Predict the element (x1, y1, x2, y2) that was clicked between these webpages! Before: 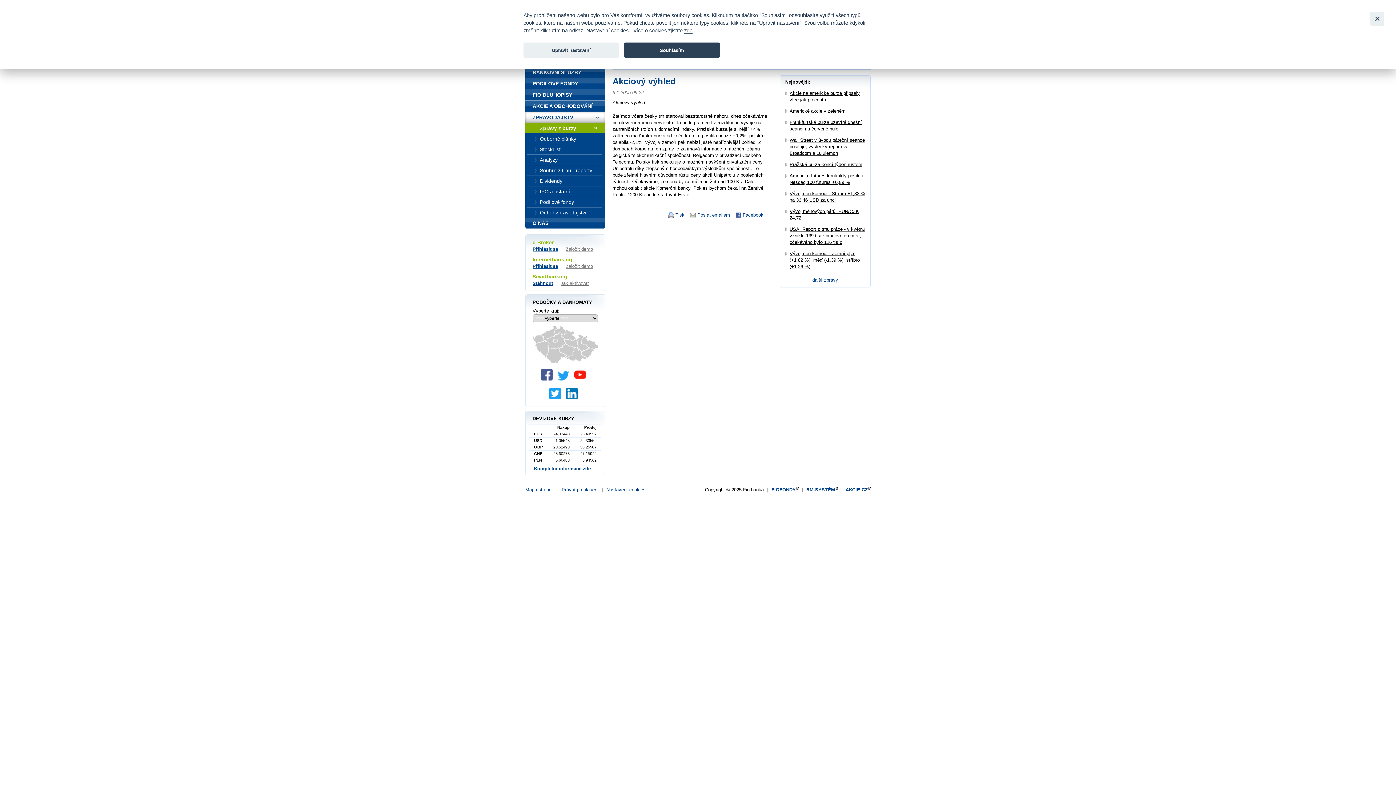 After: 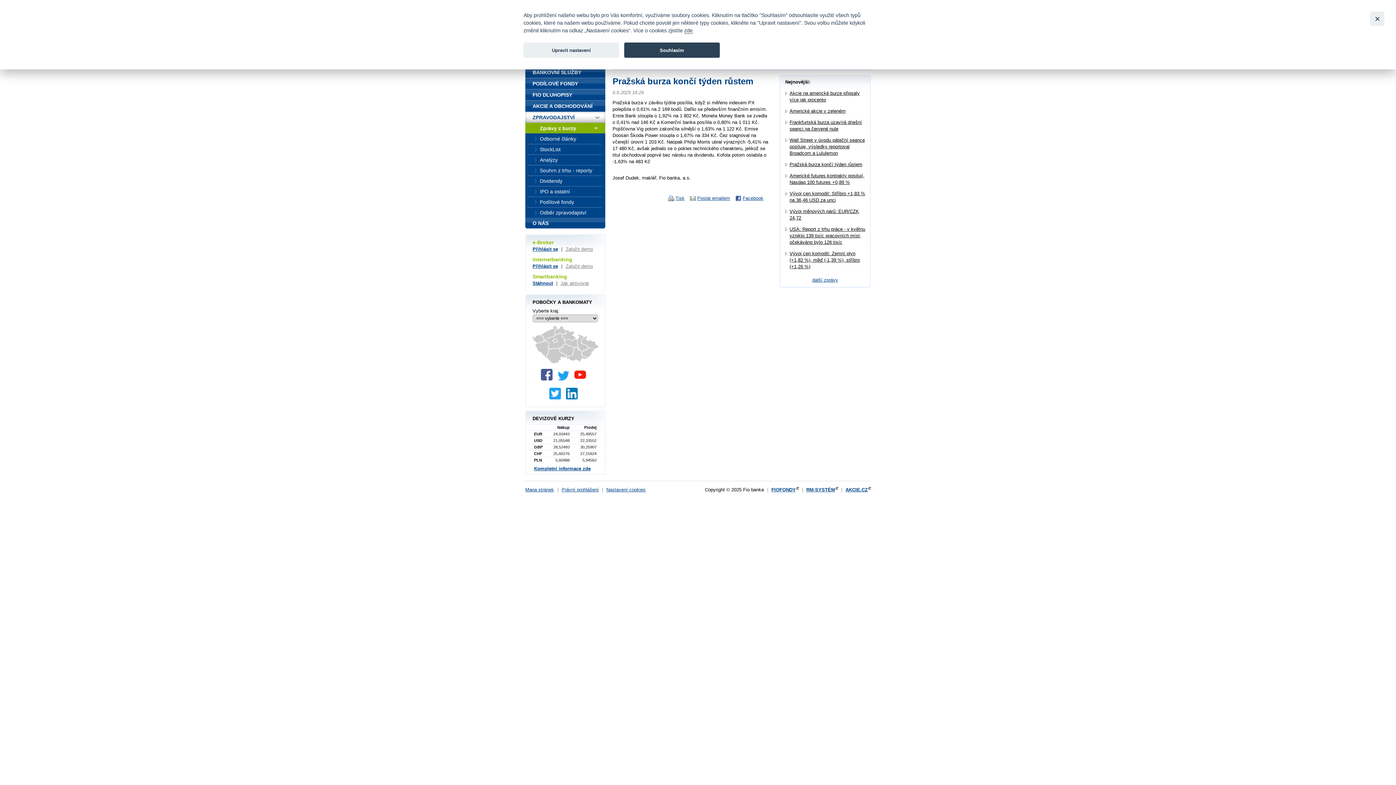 Action: bbox: (789, 161, 862, 167) label: Pražská burza končí týden růstem